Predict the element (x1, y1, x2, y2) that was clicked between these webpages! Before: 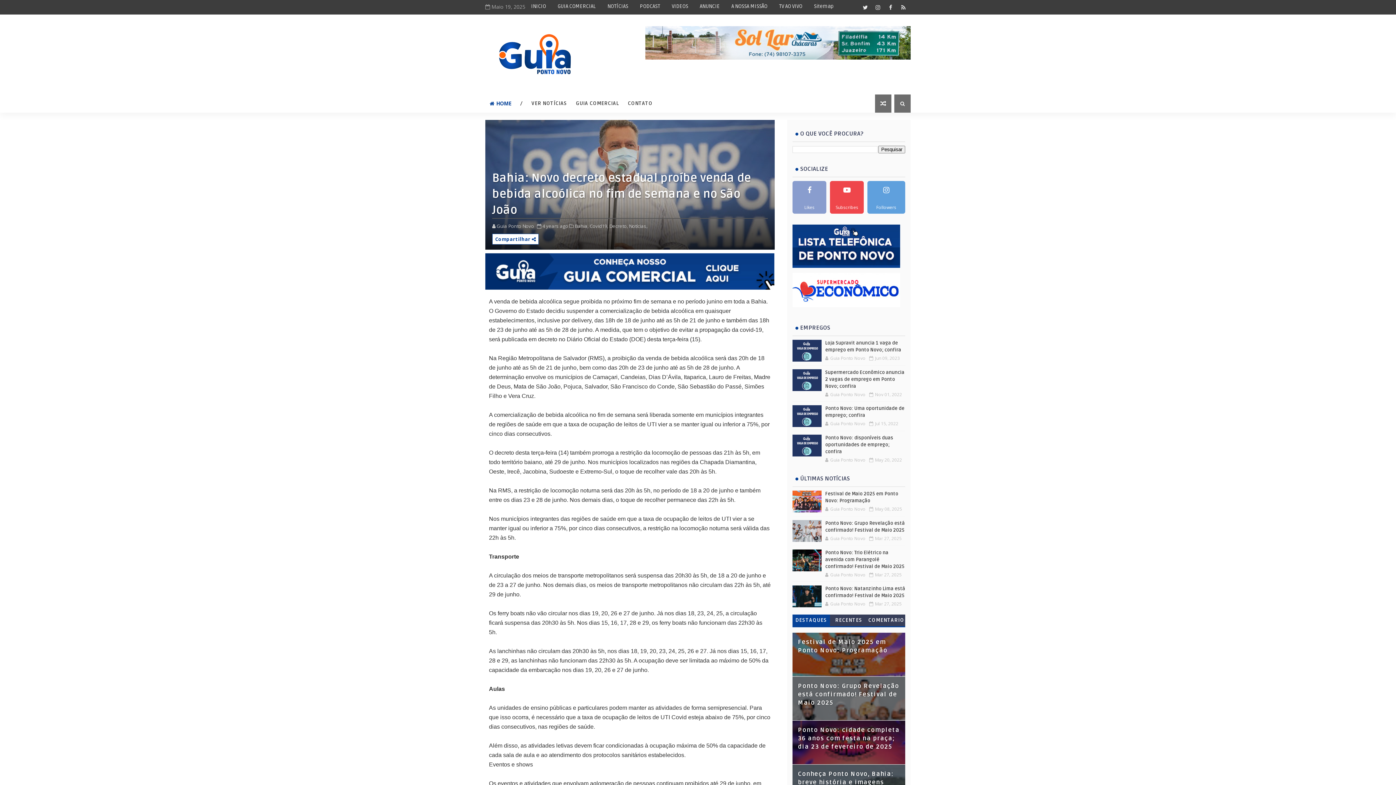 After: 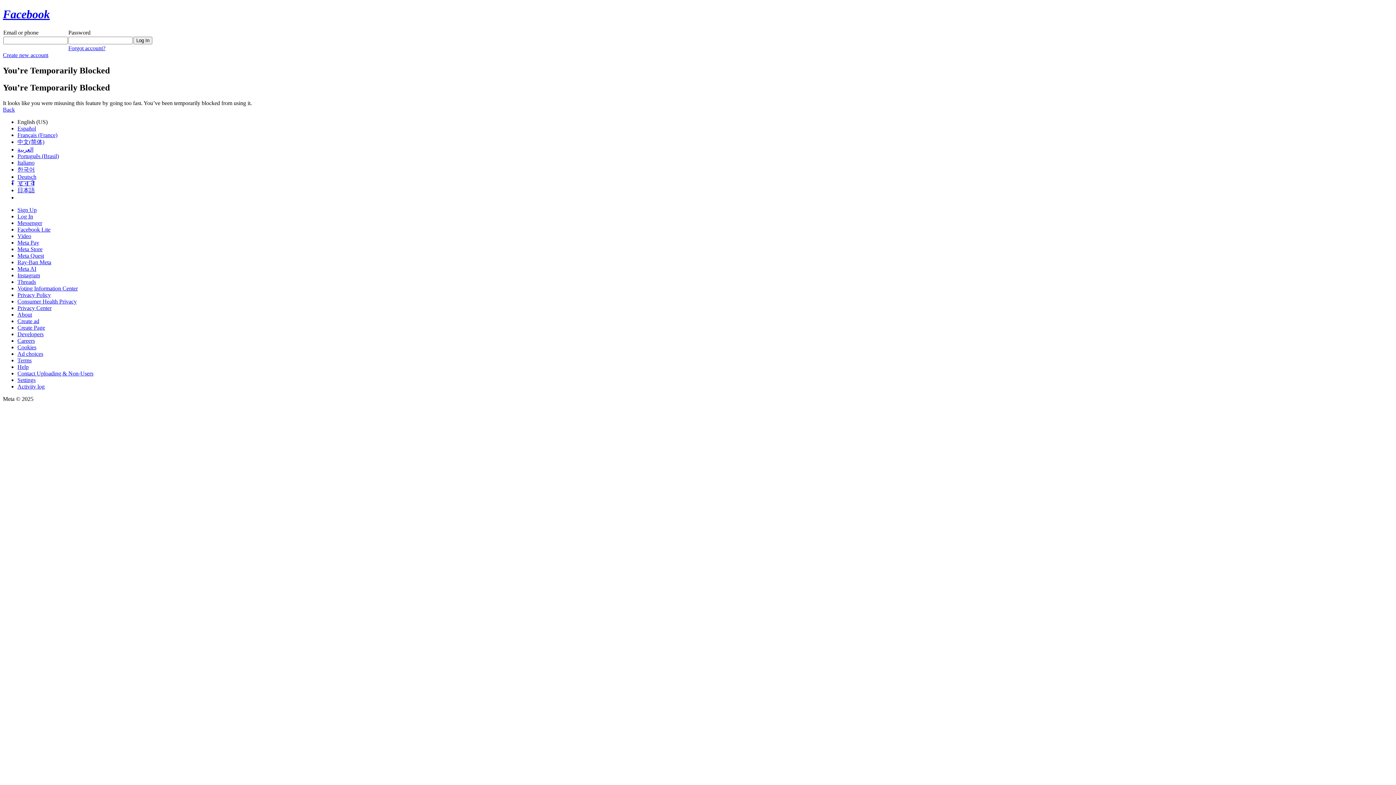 Action: label: Likes bbox: (792, 180, 826, 213)